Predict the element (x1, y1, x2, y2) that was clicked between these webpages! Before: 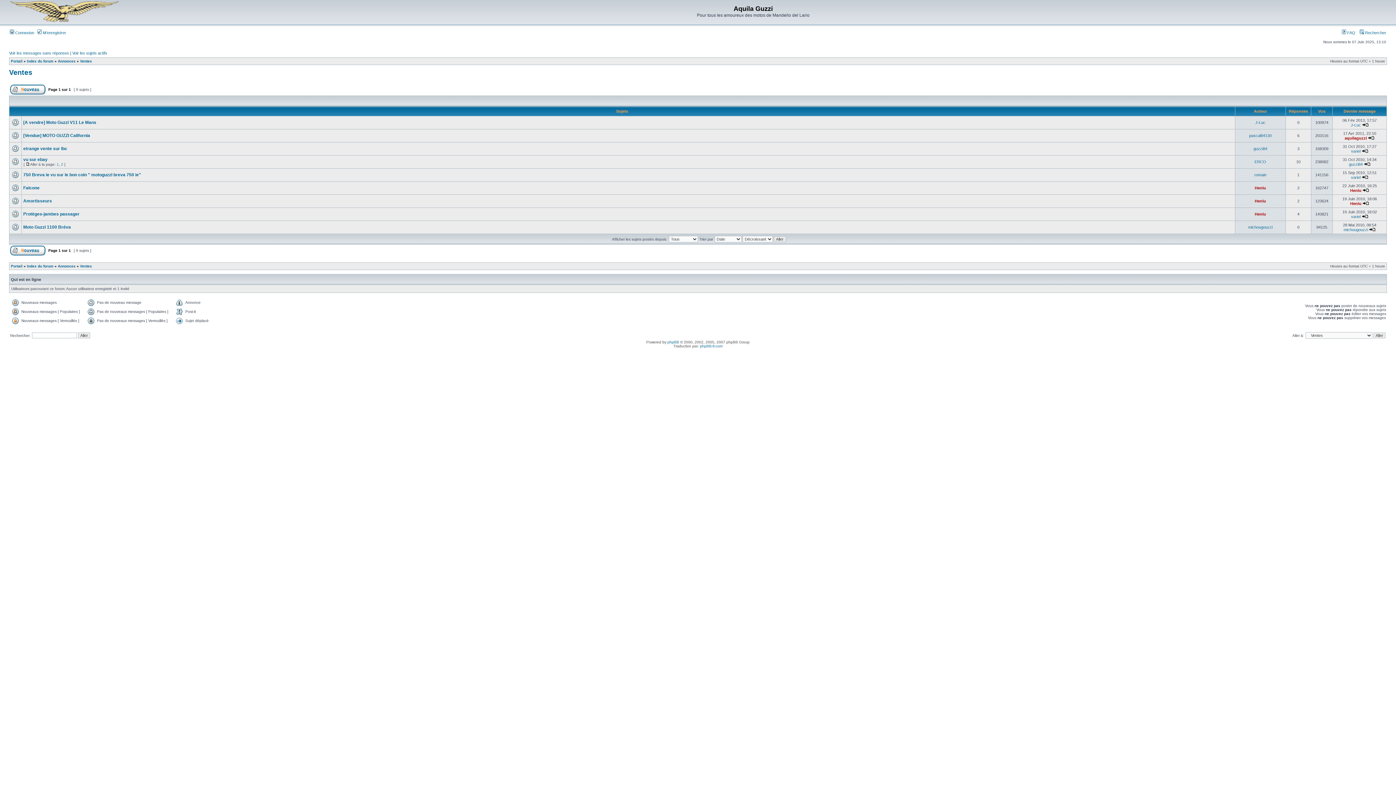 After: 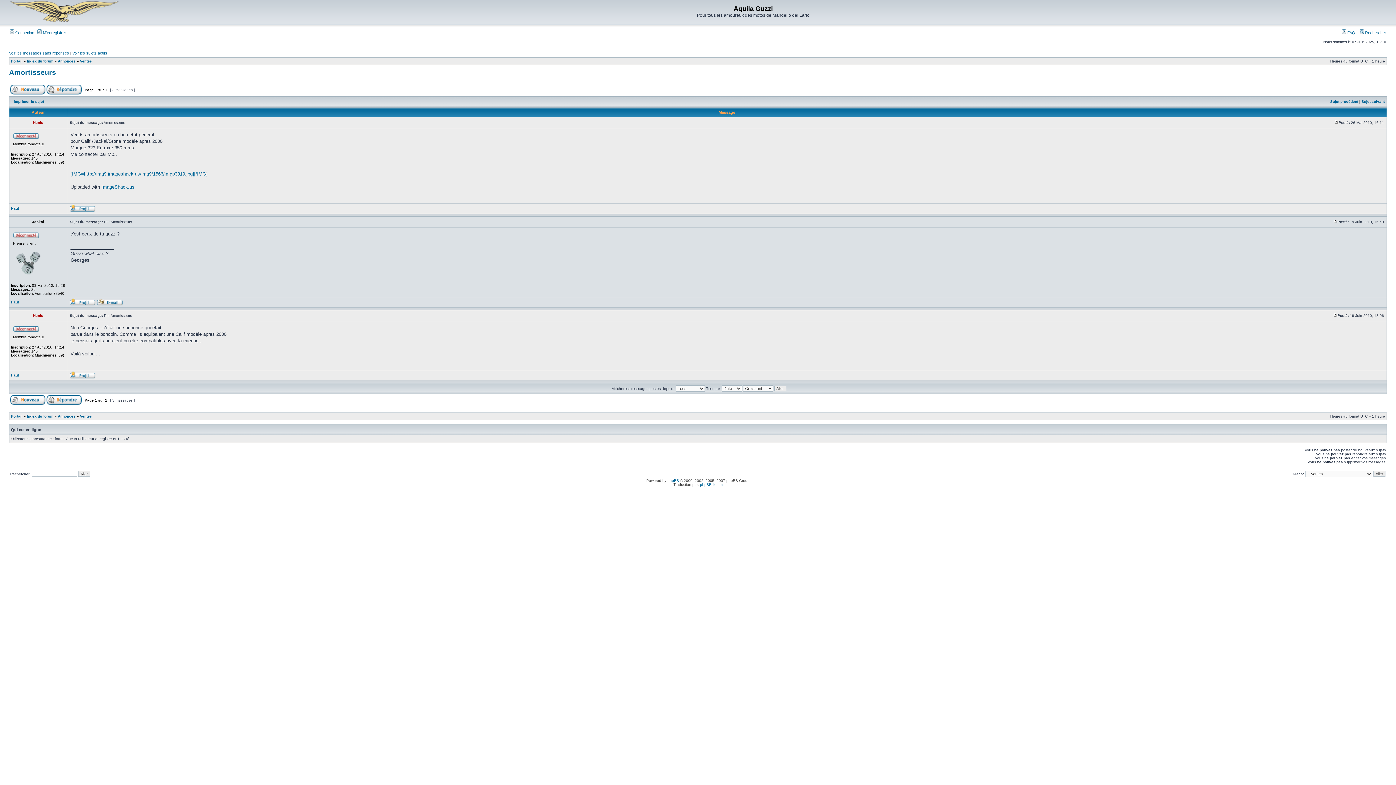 Action: bbox: (23, 198, 52, 203) label: Amortisseurs